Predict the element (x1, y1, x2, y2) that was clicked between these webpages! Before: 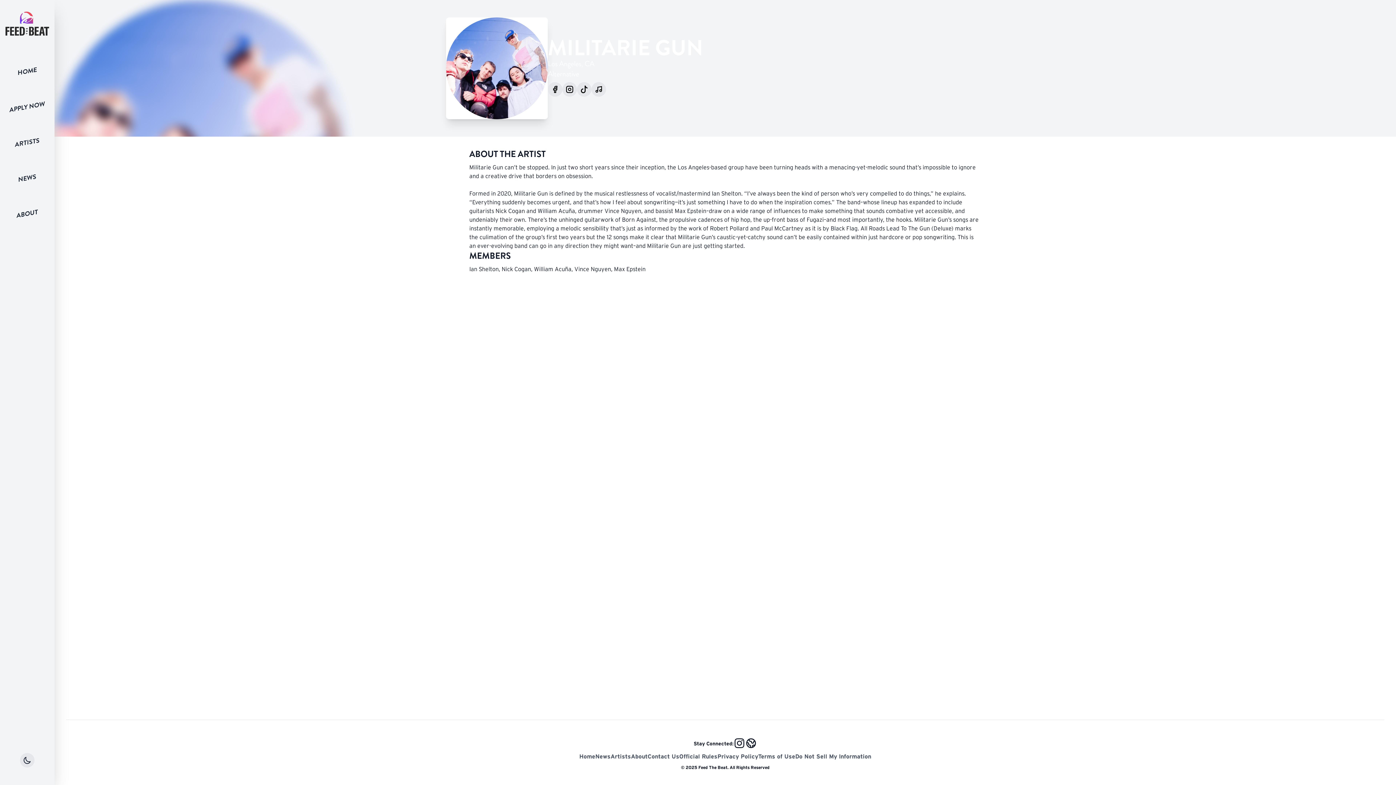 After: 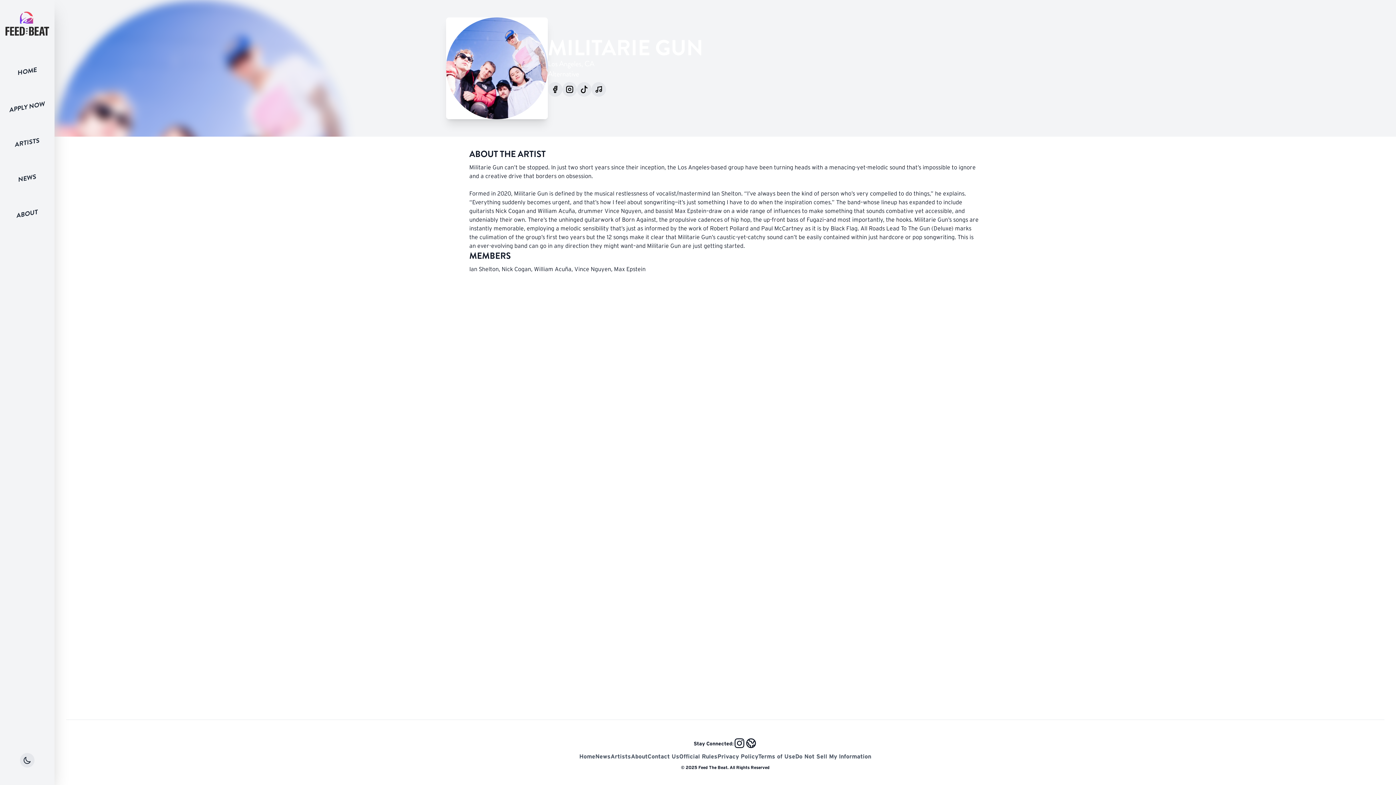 Action: bbox: (577, 82, 591, 96) label: TikTok